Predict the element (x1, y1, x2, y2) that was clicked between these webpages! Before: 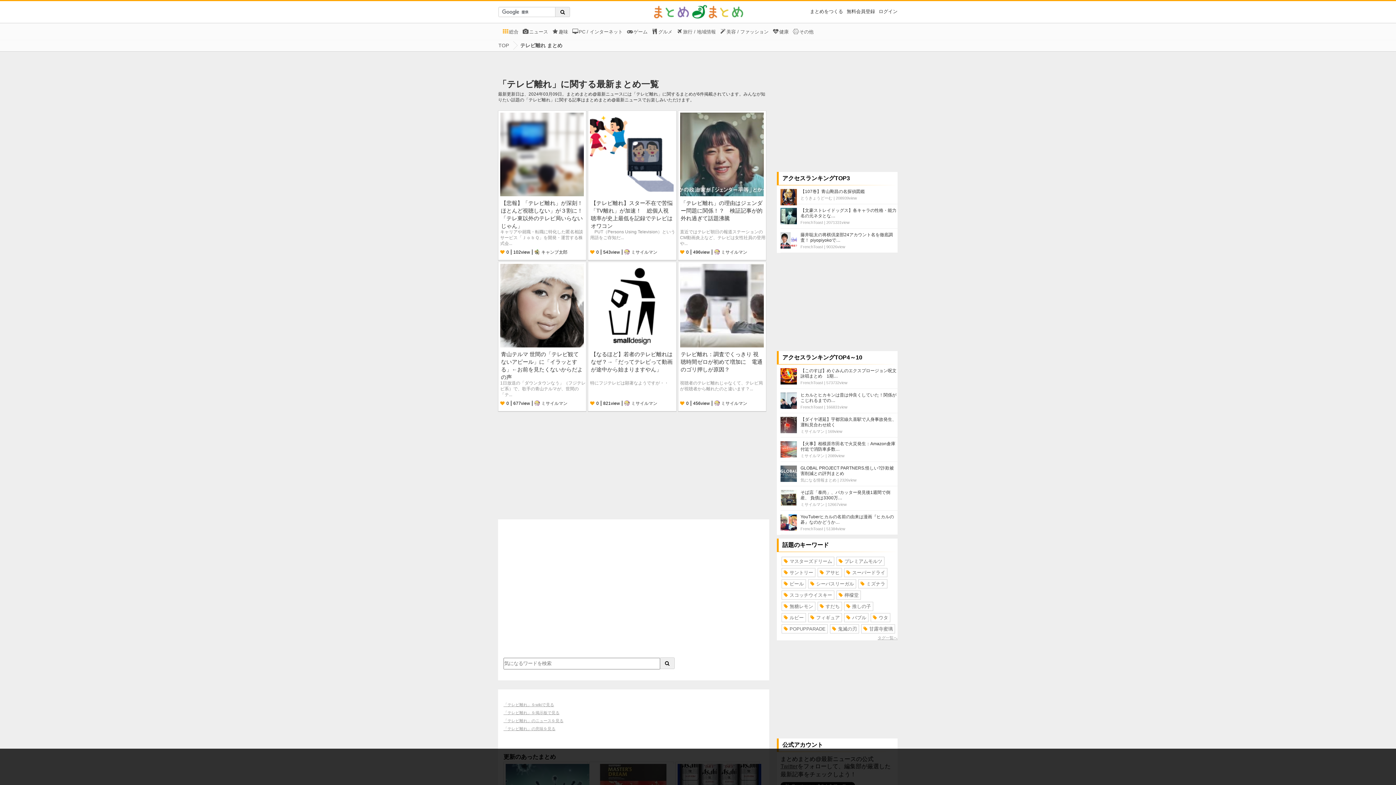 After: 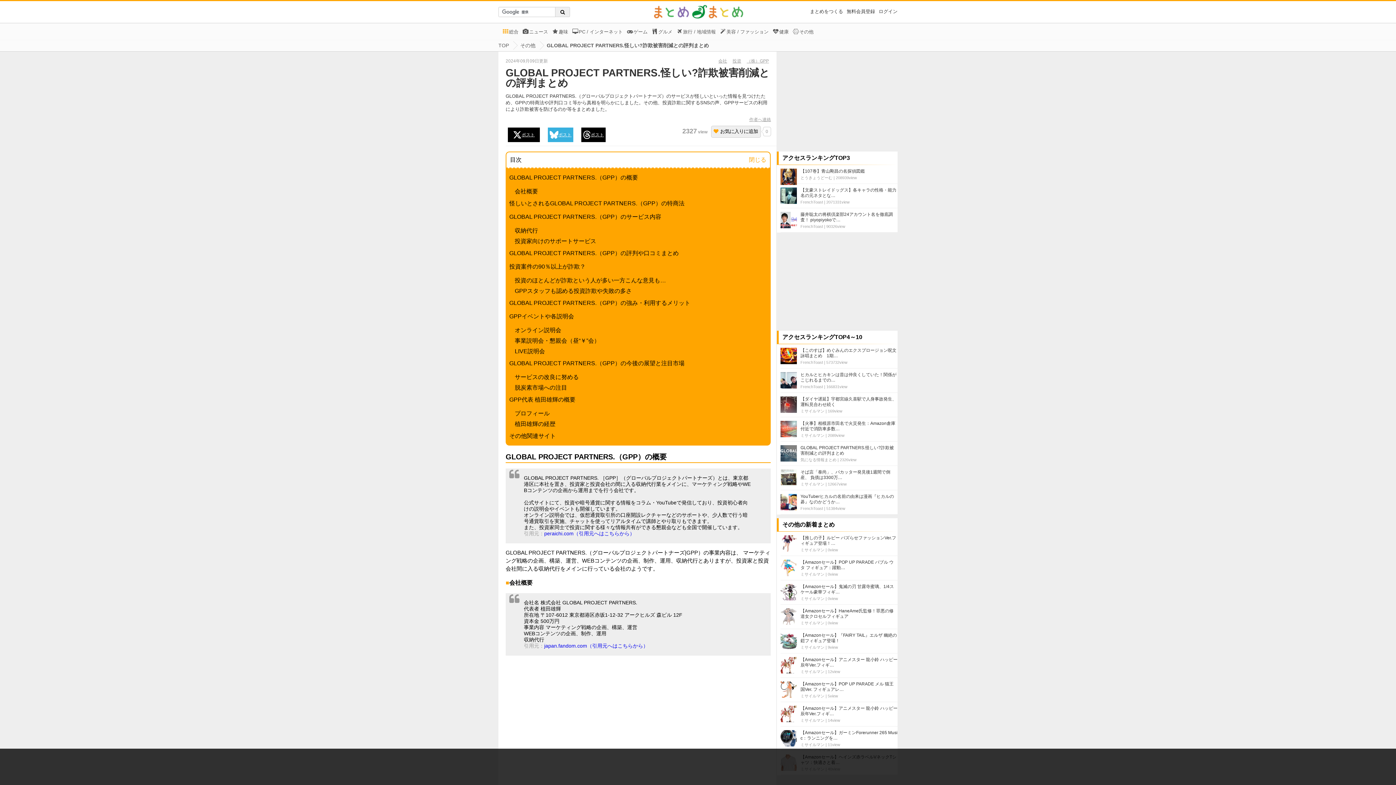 Action: bbox: (780, 465, 797, 483)